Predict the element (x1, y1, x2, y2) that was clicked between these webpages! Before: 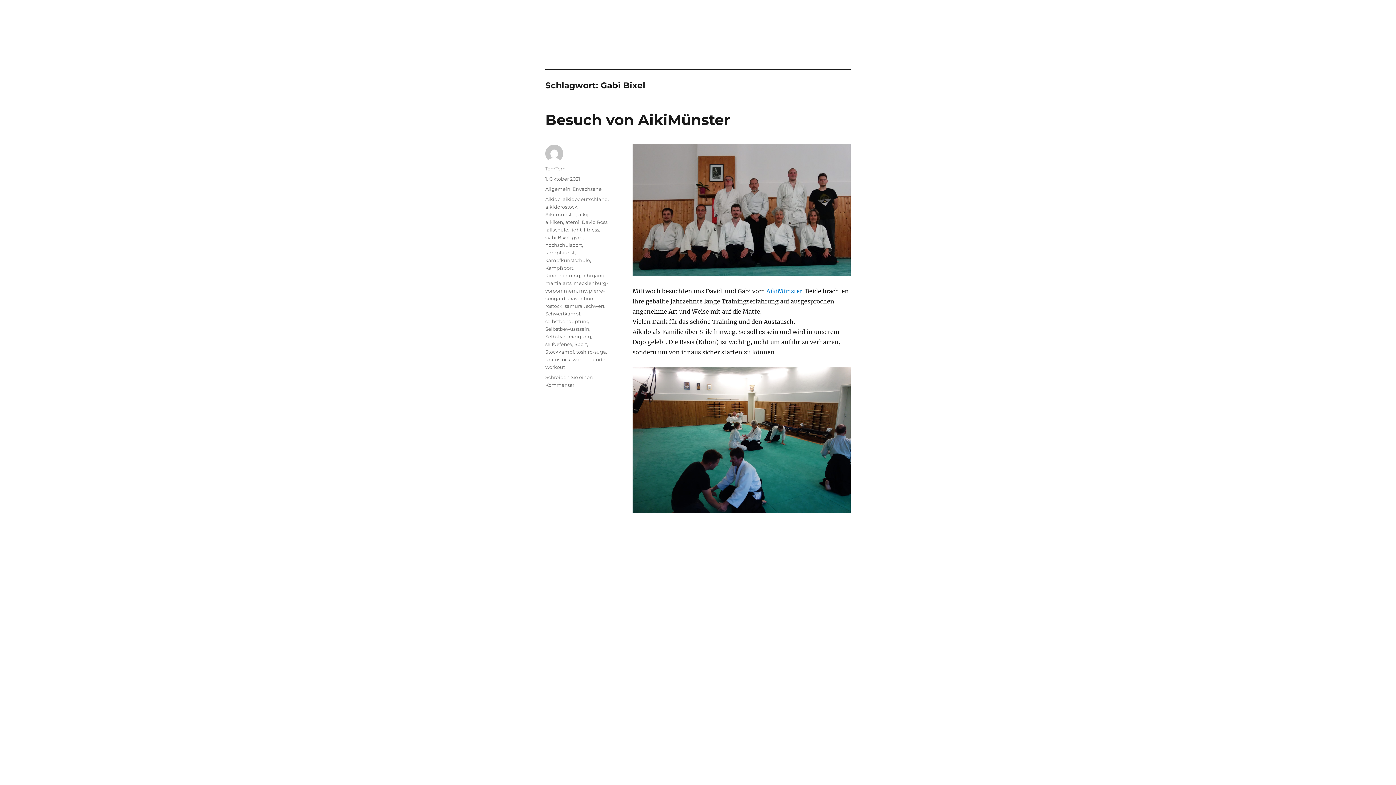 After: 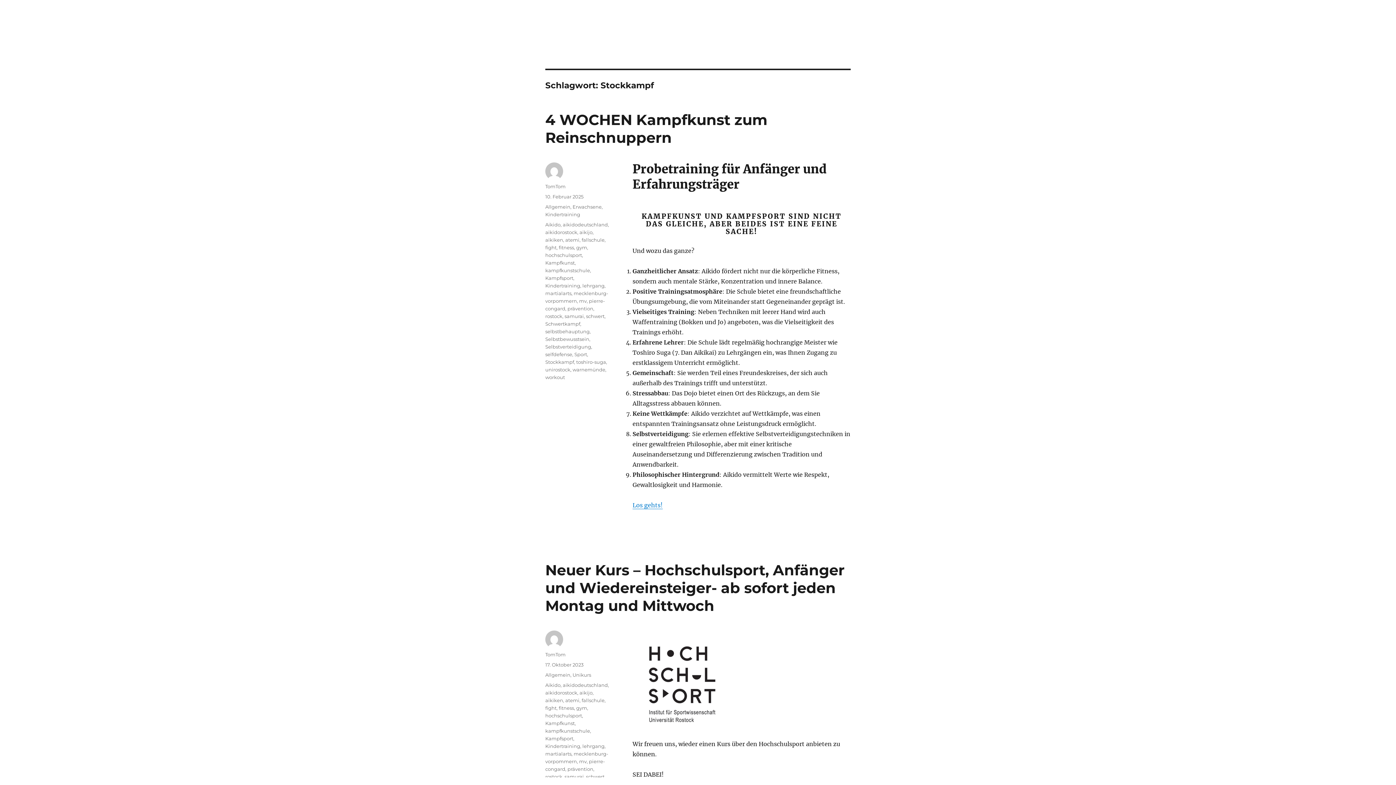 Action: label: Stockkampf bbox: (545, 349, 574, 354)